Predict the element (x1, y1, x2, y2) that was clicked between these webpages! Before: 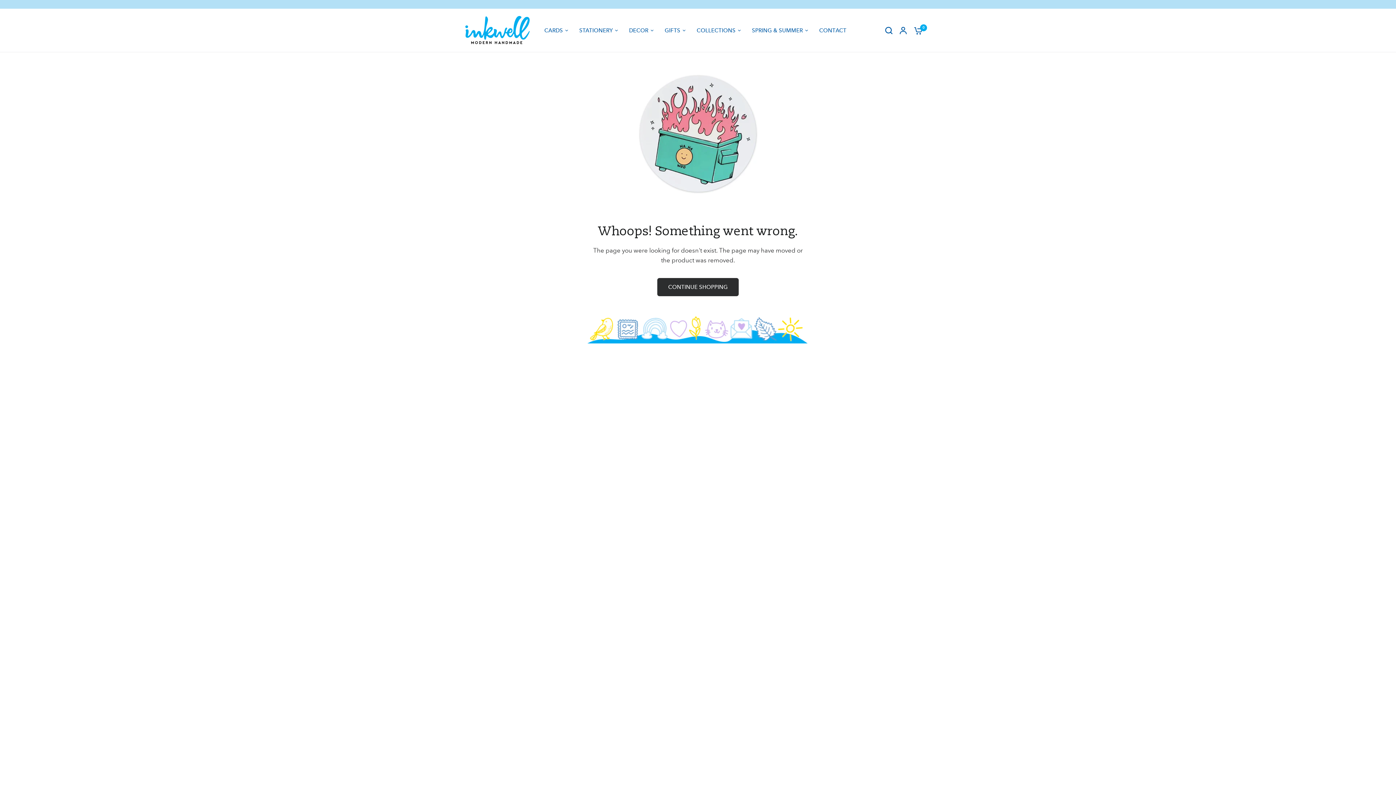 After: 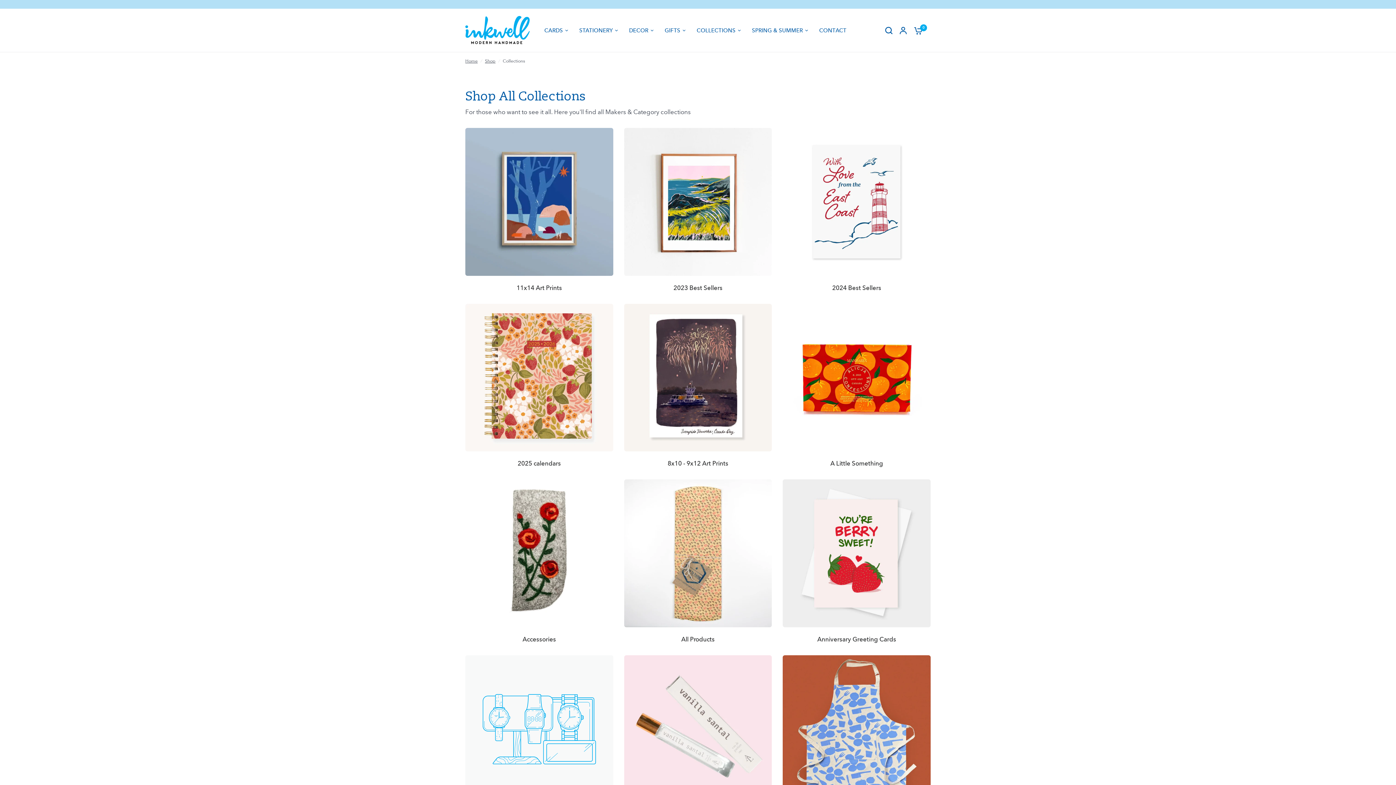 Action: label: COLLECTIONS bbox: (696, 26, 741, 34)